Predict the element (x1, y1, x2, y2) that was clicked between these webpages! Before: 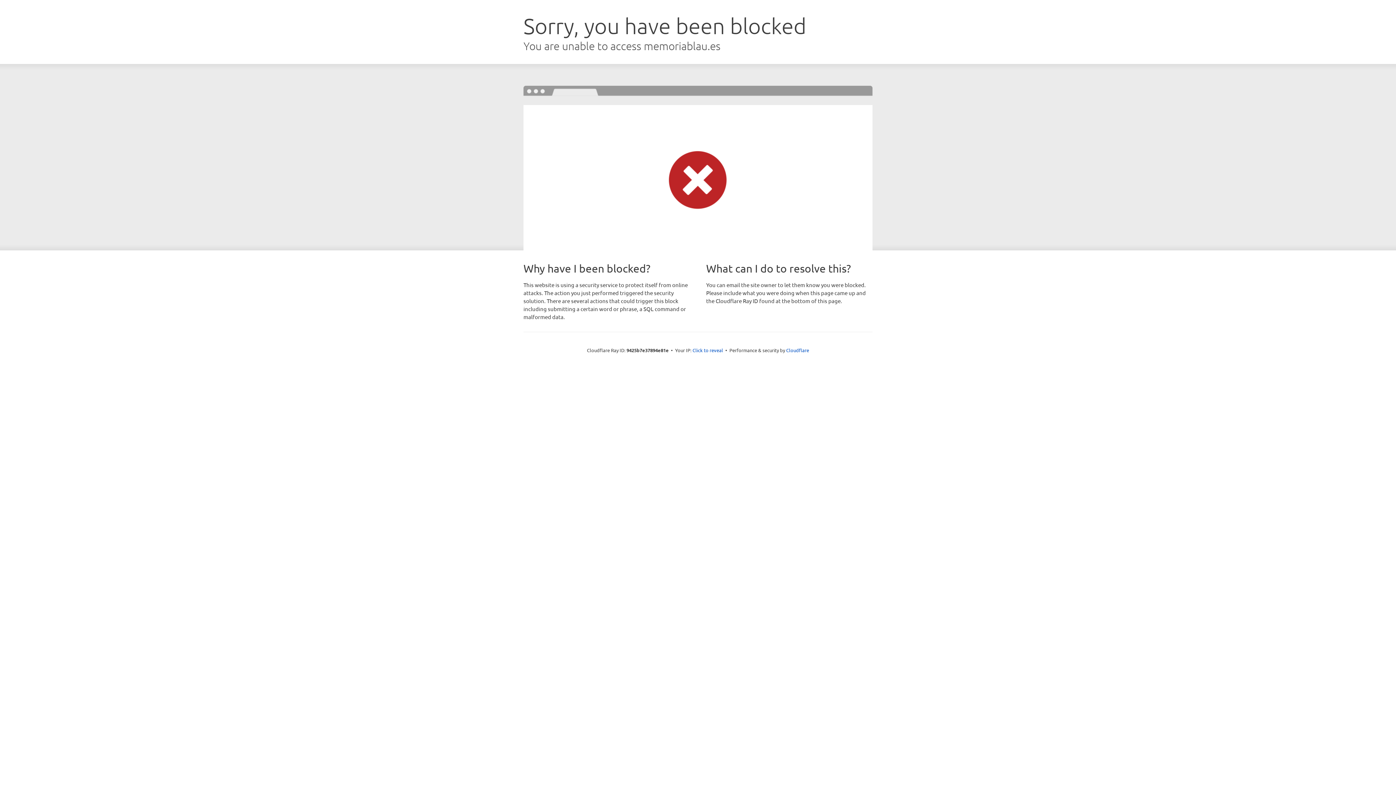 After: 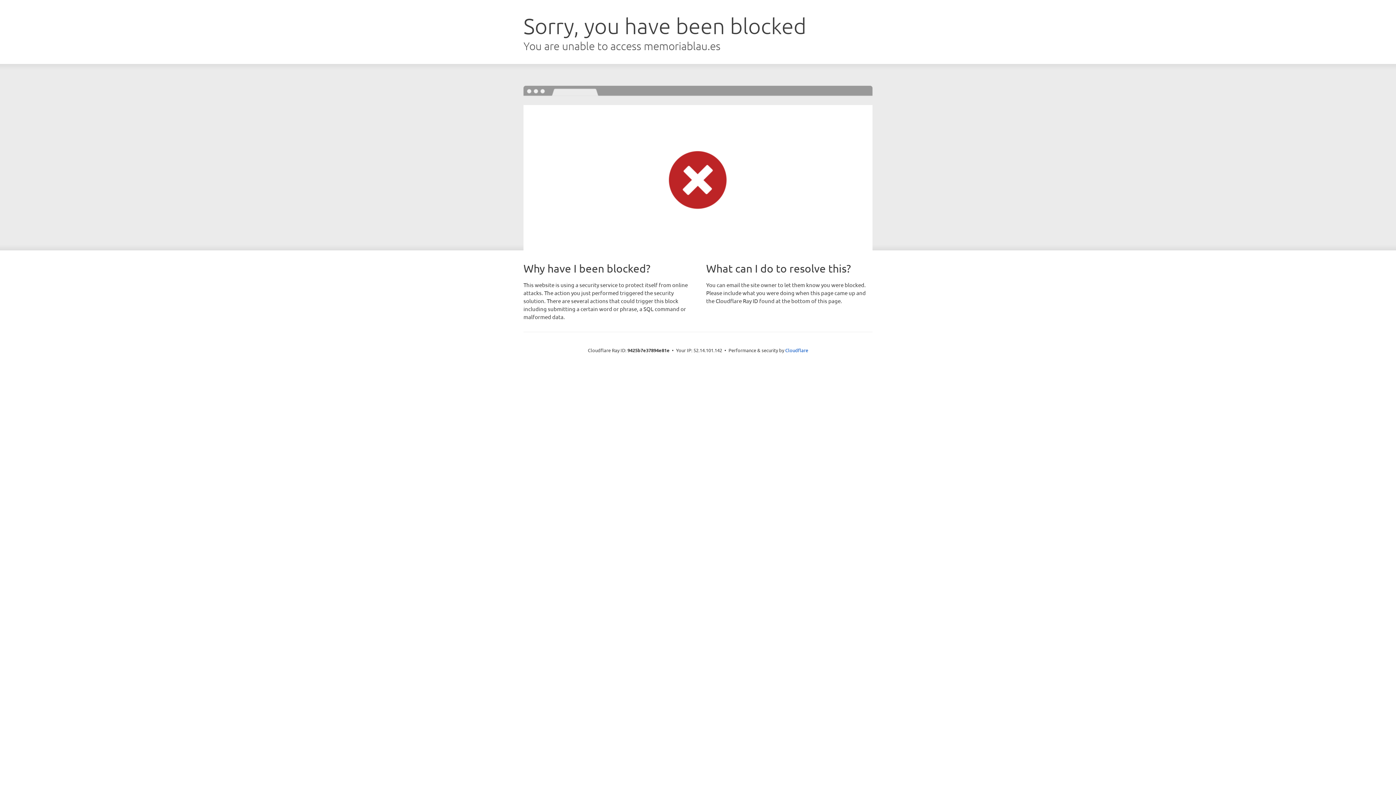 Action: bbox: (692, 346, 723, 353) label: Click to reveal